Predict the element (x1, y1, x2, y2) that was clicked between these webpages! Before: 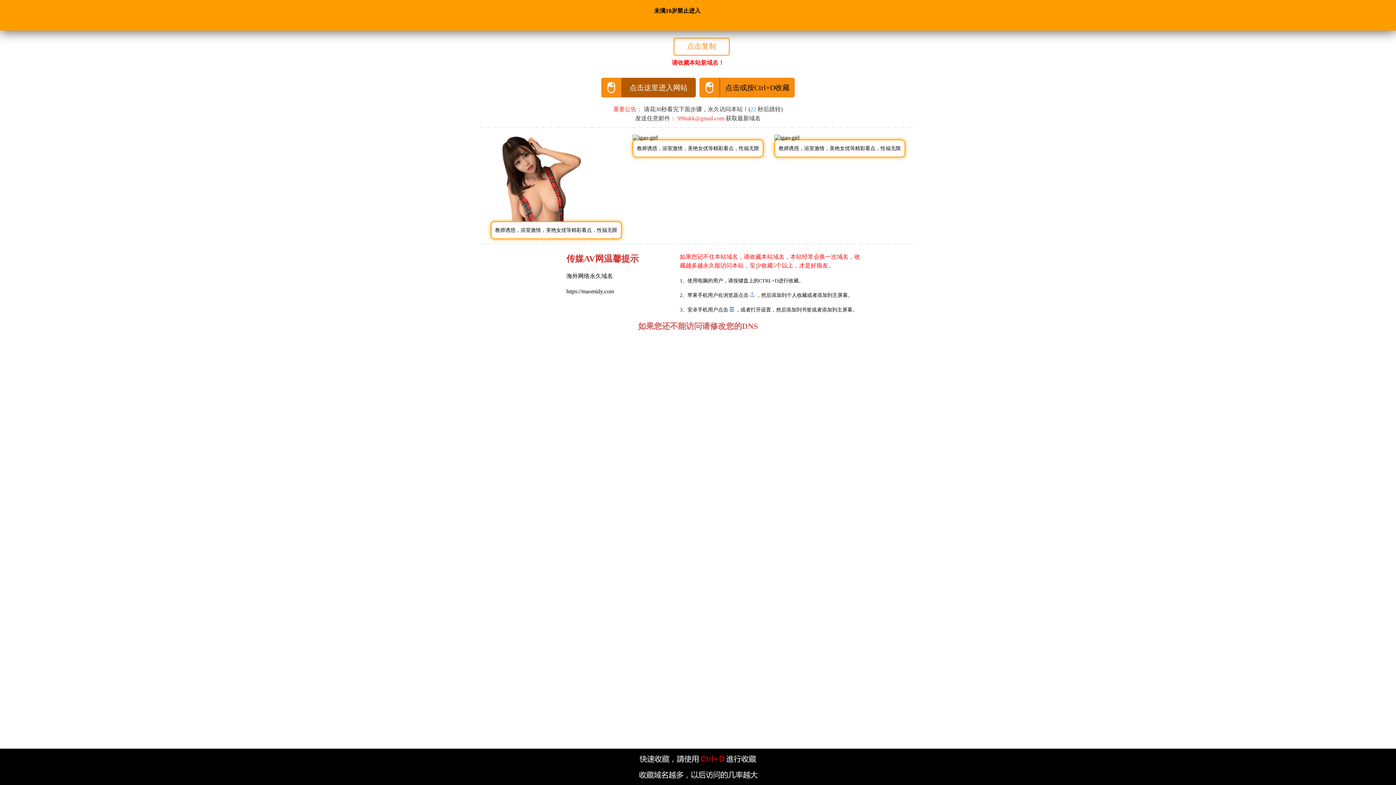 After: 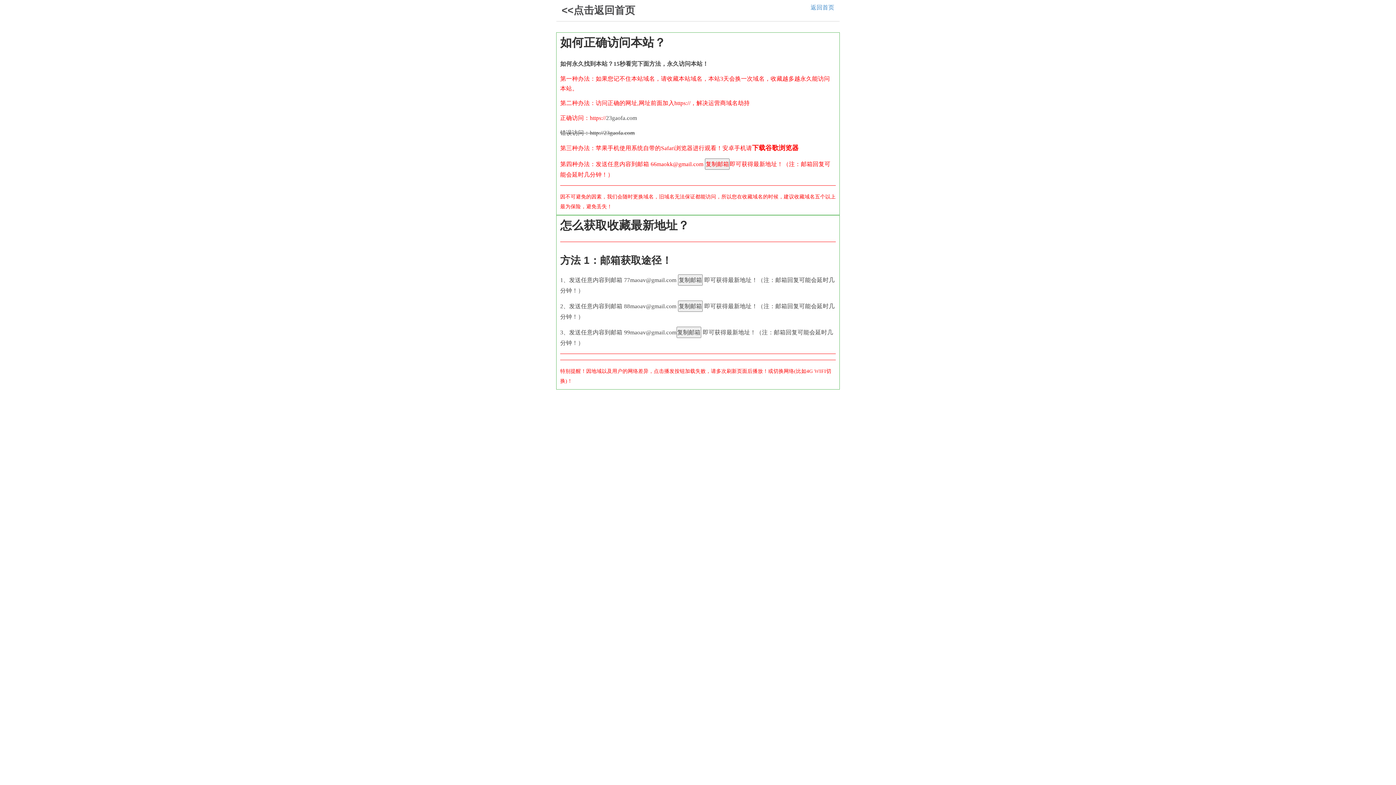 Action: bbox: (677, 115, 726, 121) label: 99hukk@gmail.com 